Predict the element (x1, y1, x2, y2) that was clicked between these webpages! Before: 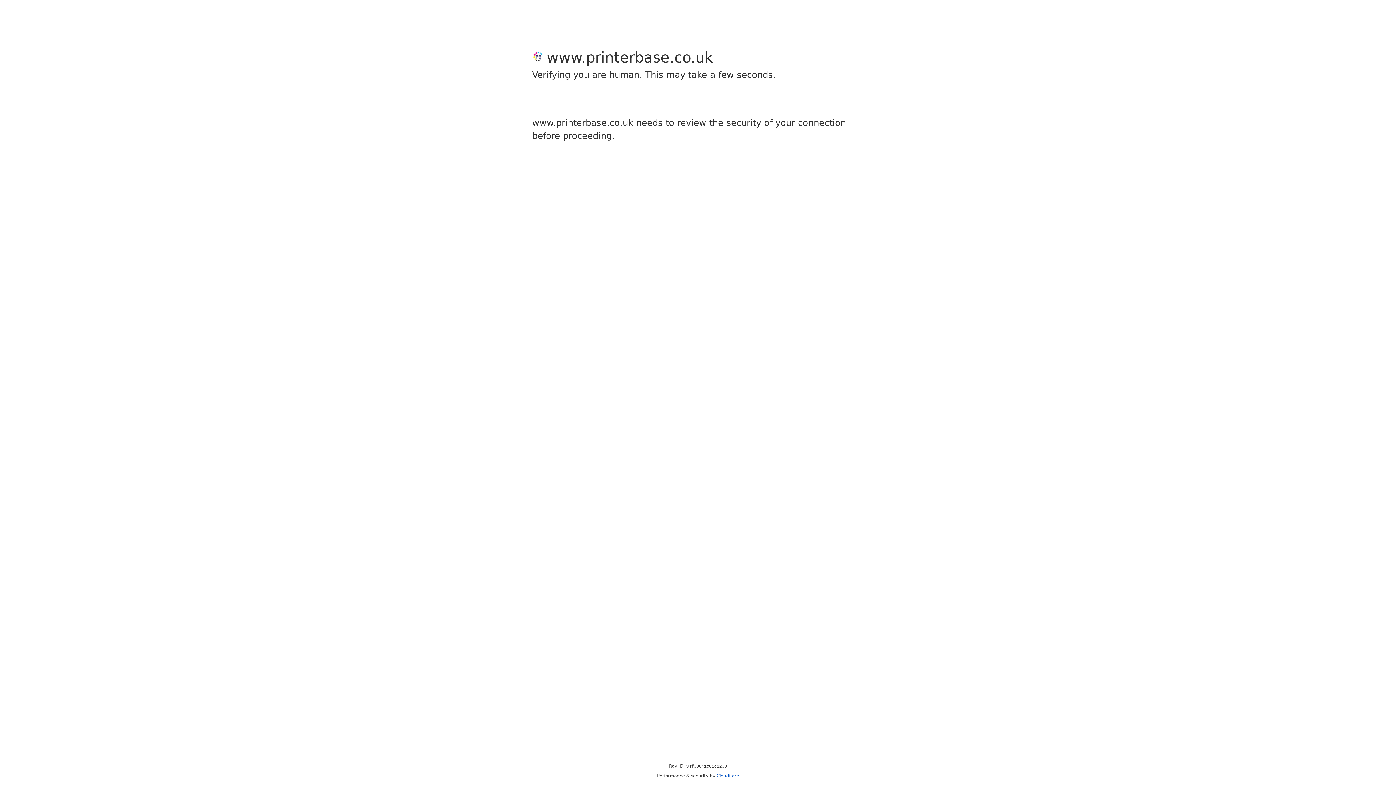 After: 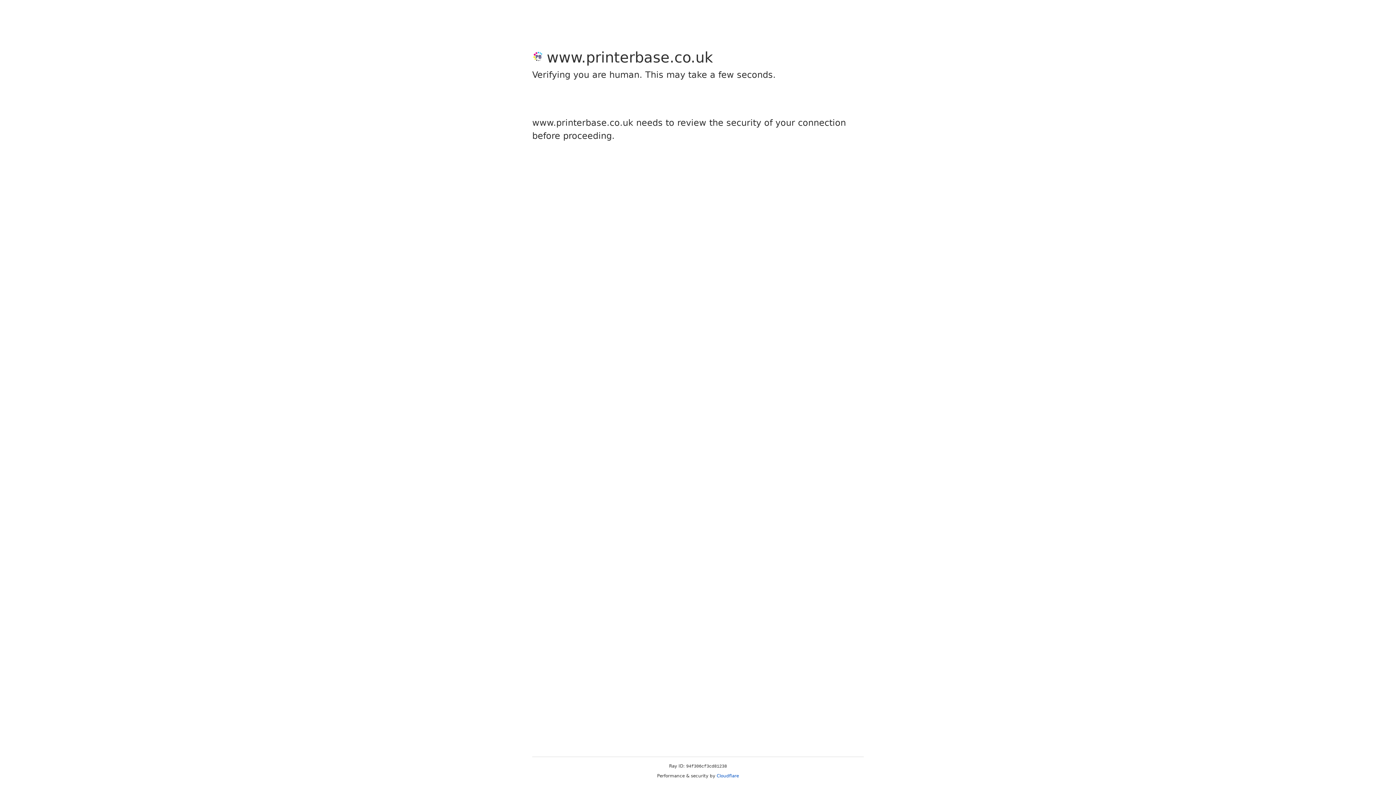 Action: label: Cloudflare bbox: (716, 773, 739, 778)